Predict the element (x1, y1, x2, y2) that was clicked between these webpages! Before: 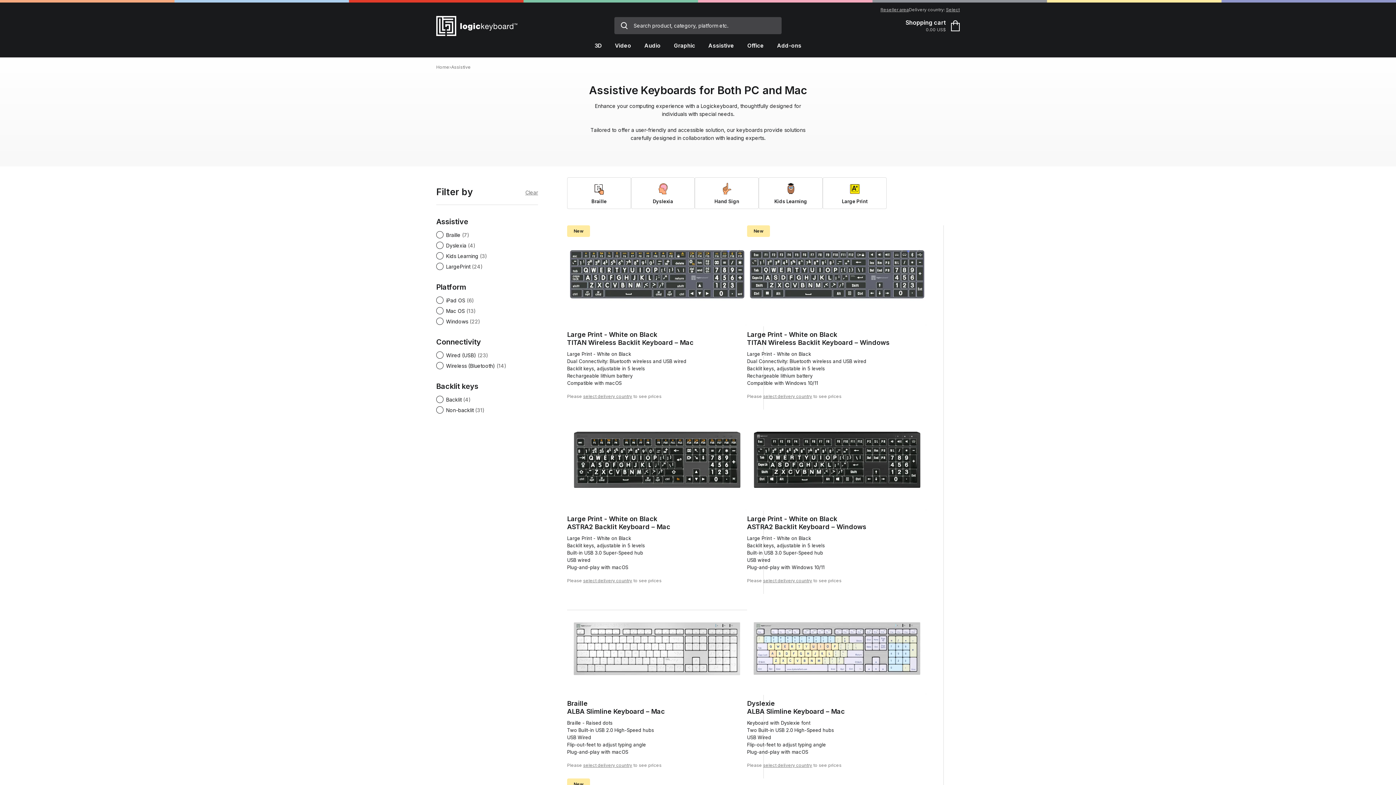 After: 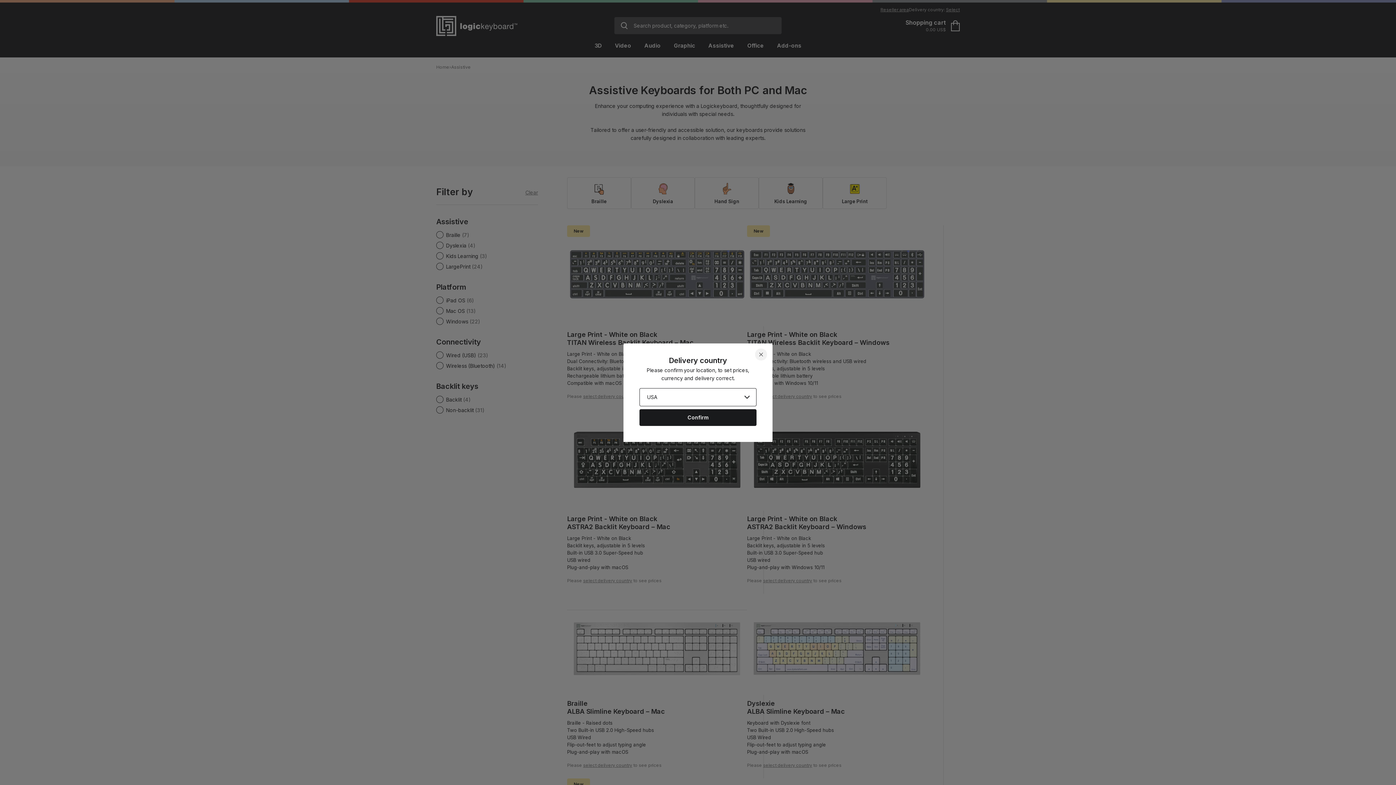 Action: bbox: (763, 578, 812, 583) label: select delivery country